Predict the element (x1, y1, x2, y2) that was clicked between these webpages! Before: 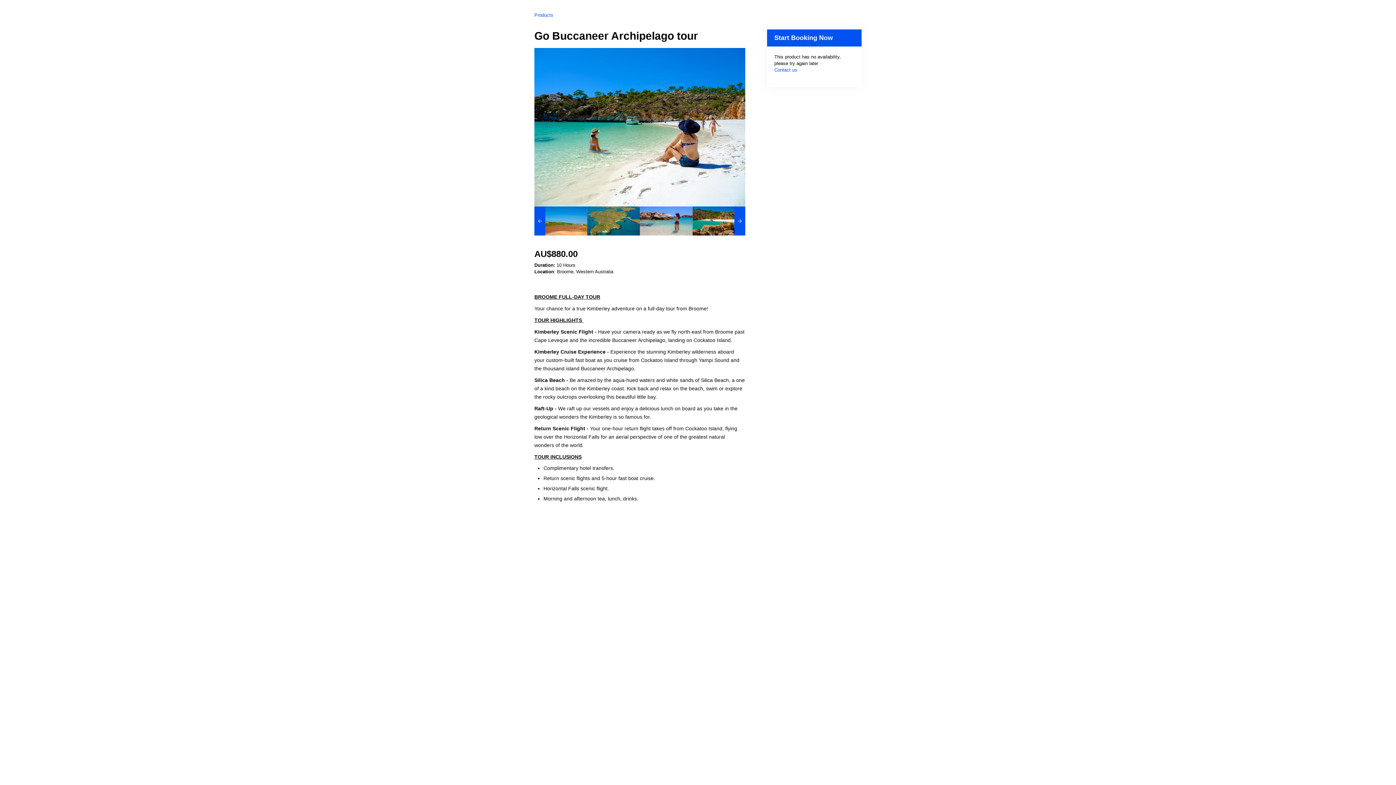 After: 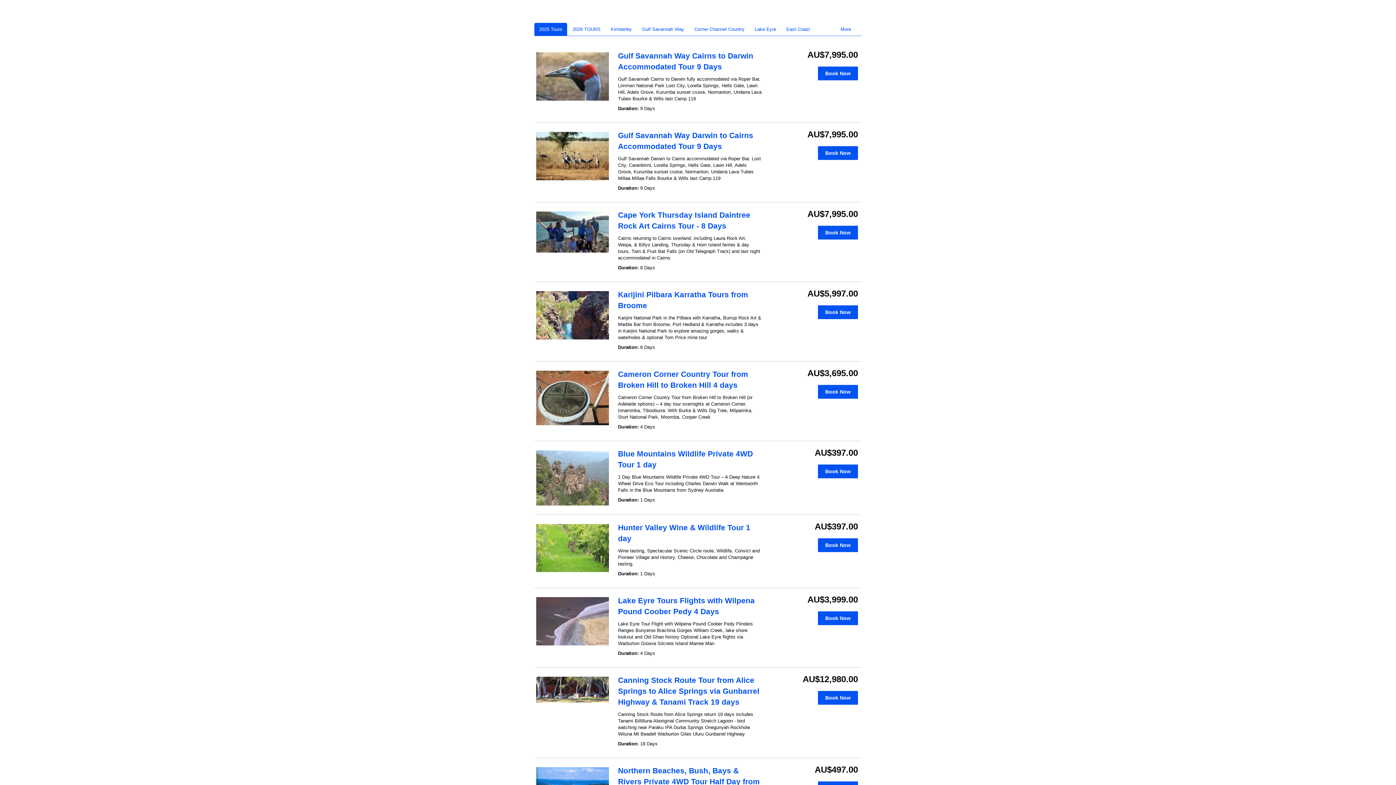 Action: label: Products bbox: (534, 12, 553, 17)